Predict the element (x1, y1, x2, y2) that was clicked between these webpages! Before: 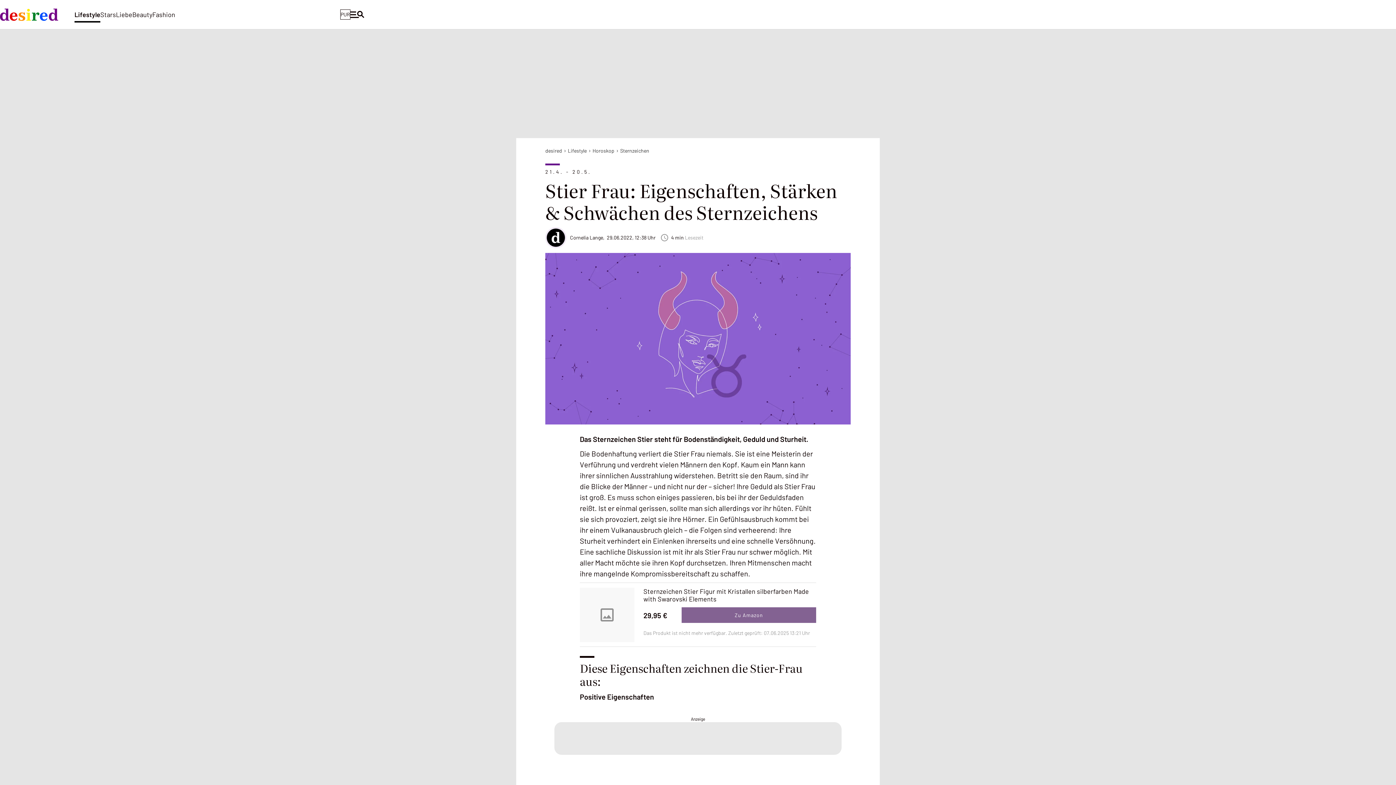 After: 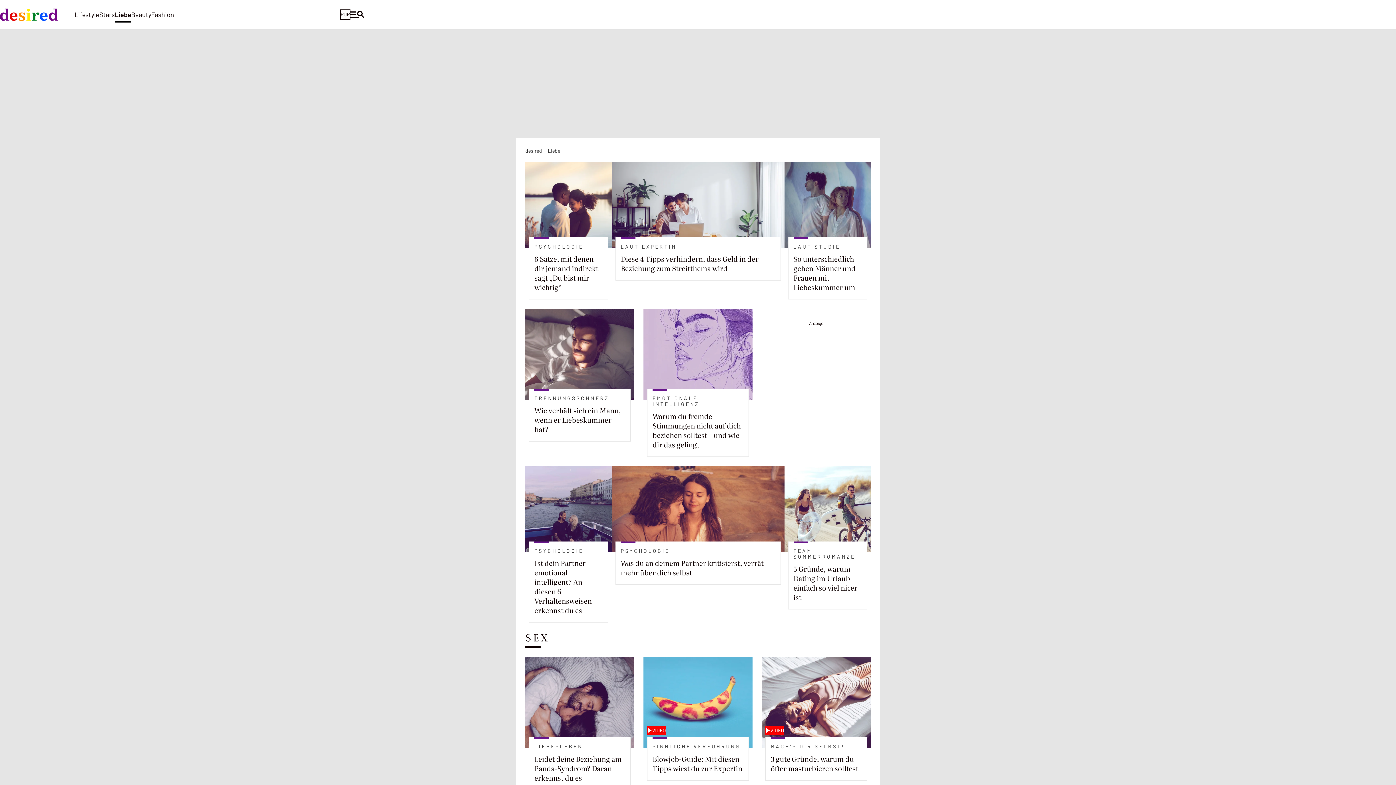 Action: bbox: (116, 3, 132, 26) label: Liebe